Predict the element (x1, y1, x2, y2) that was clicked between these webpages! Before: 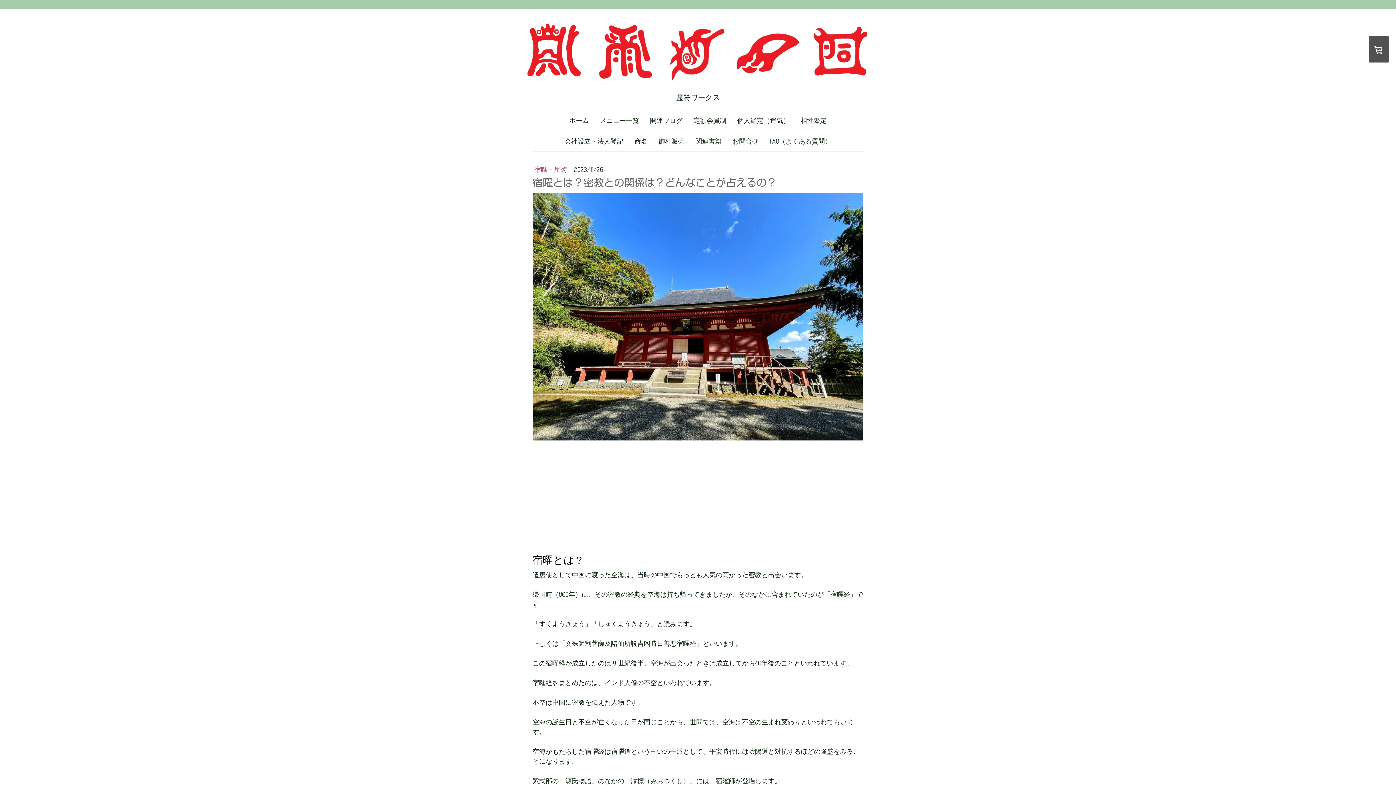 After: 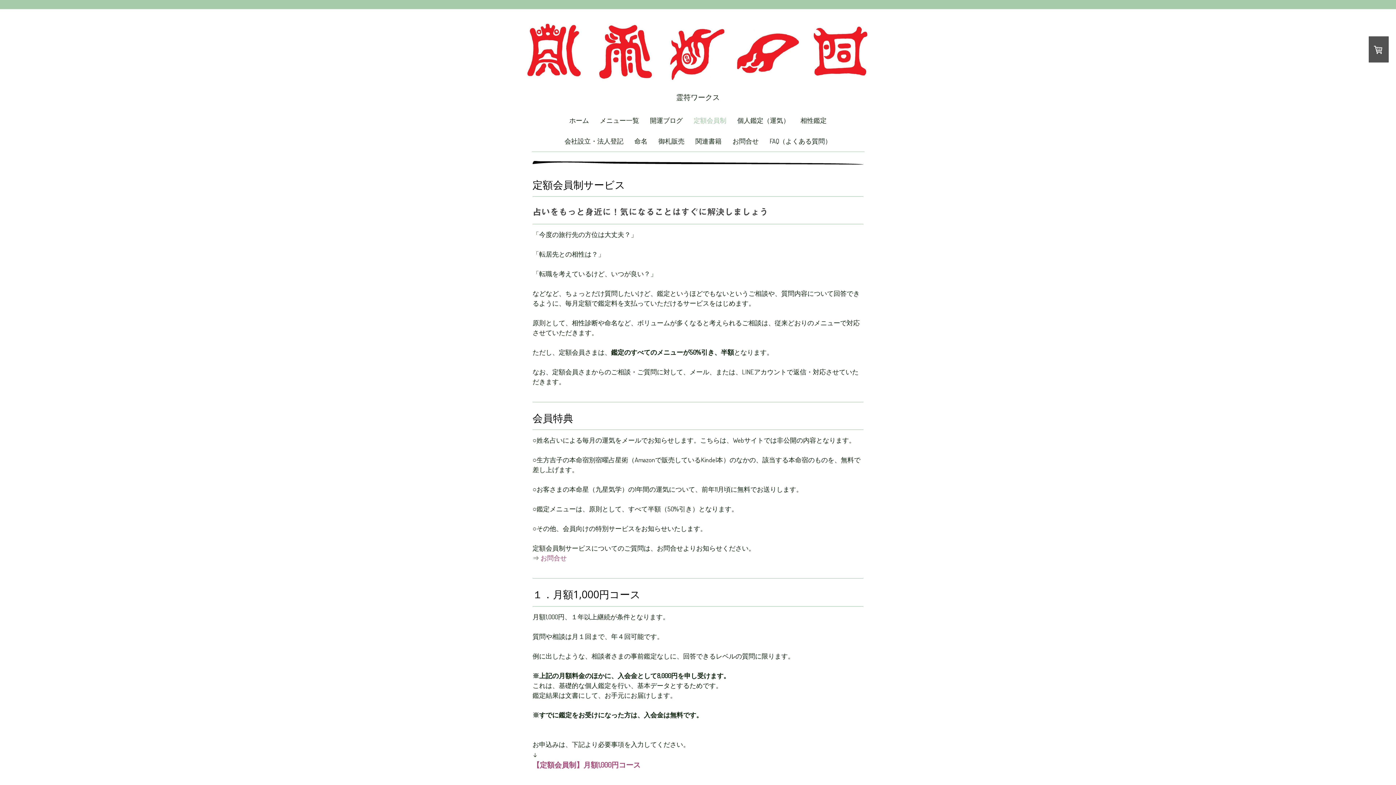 Action: bbox: (688, 110, 732, 130) label: 定額会員制